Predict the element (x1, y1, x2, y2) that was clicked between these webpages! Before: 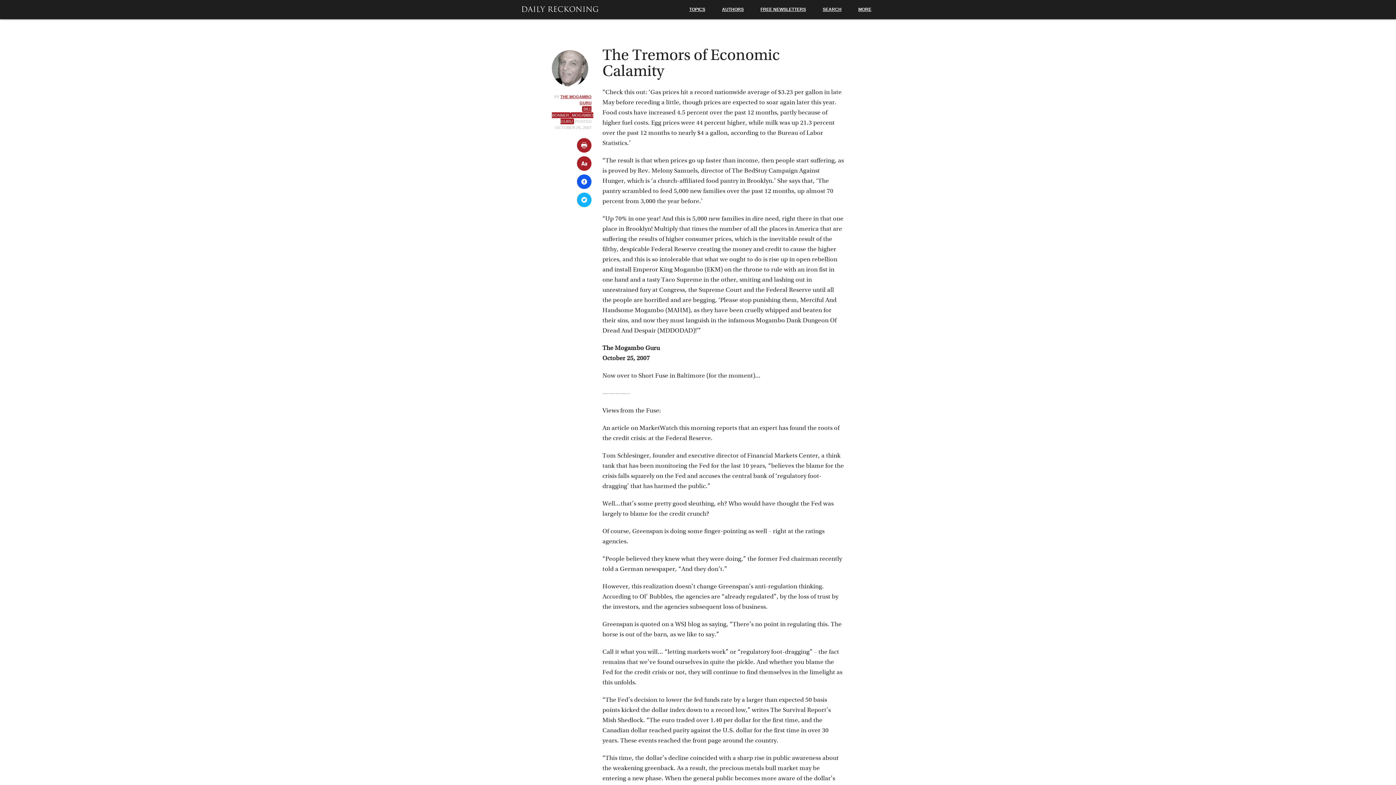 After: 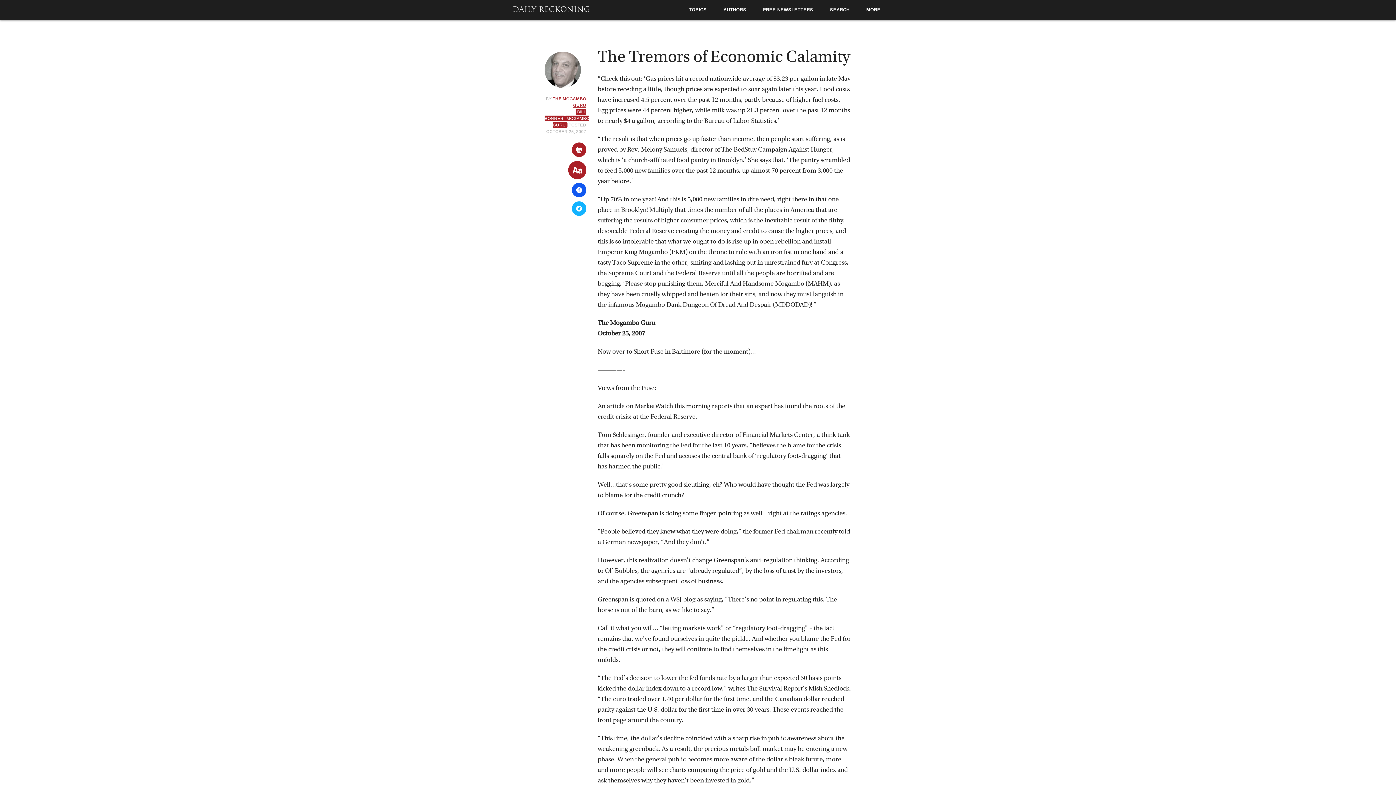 Action: bbox: (577, 156, 591, 170)